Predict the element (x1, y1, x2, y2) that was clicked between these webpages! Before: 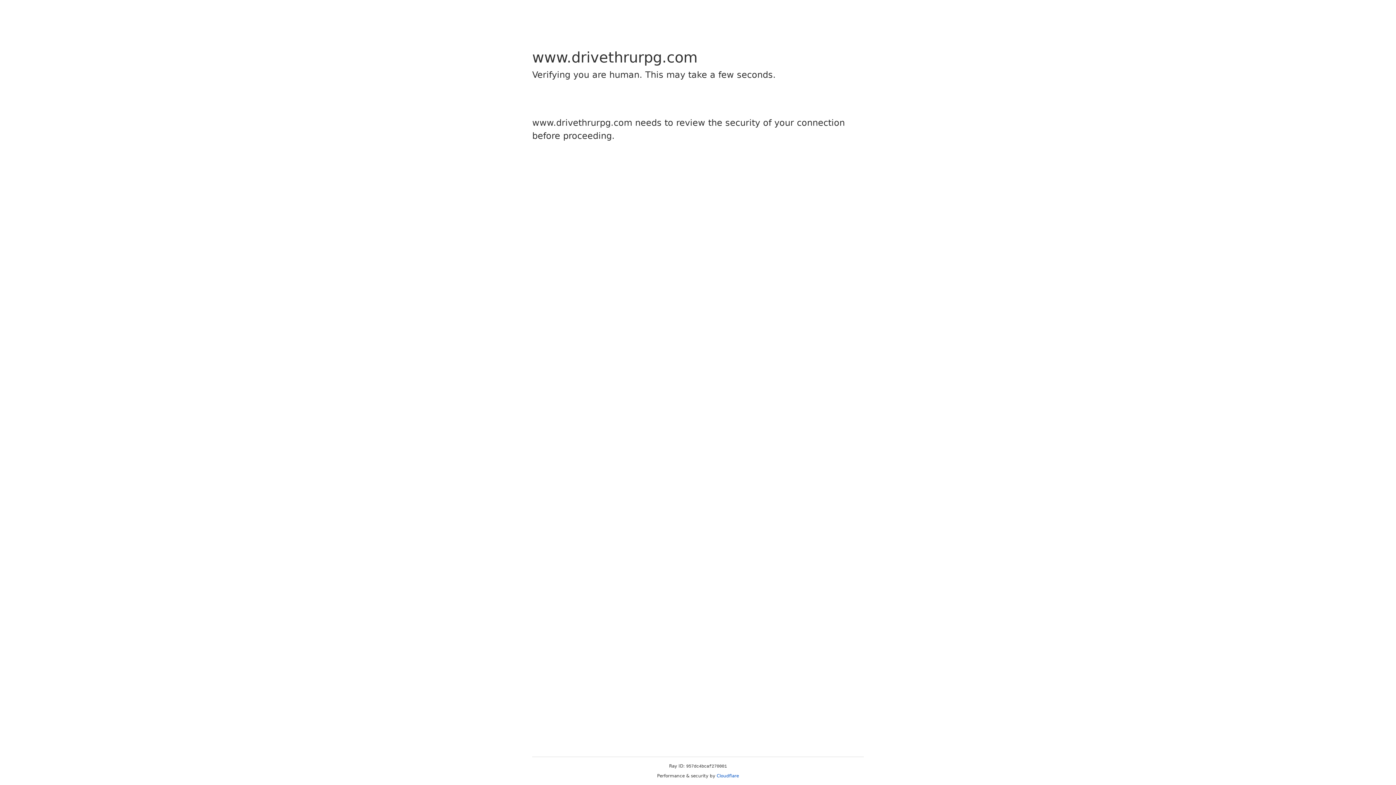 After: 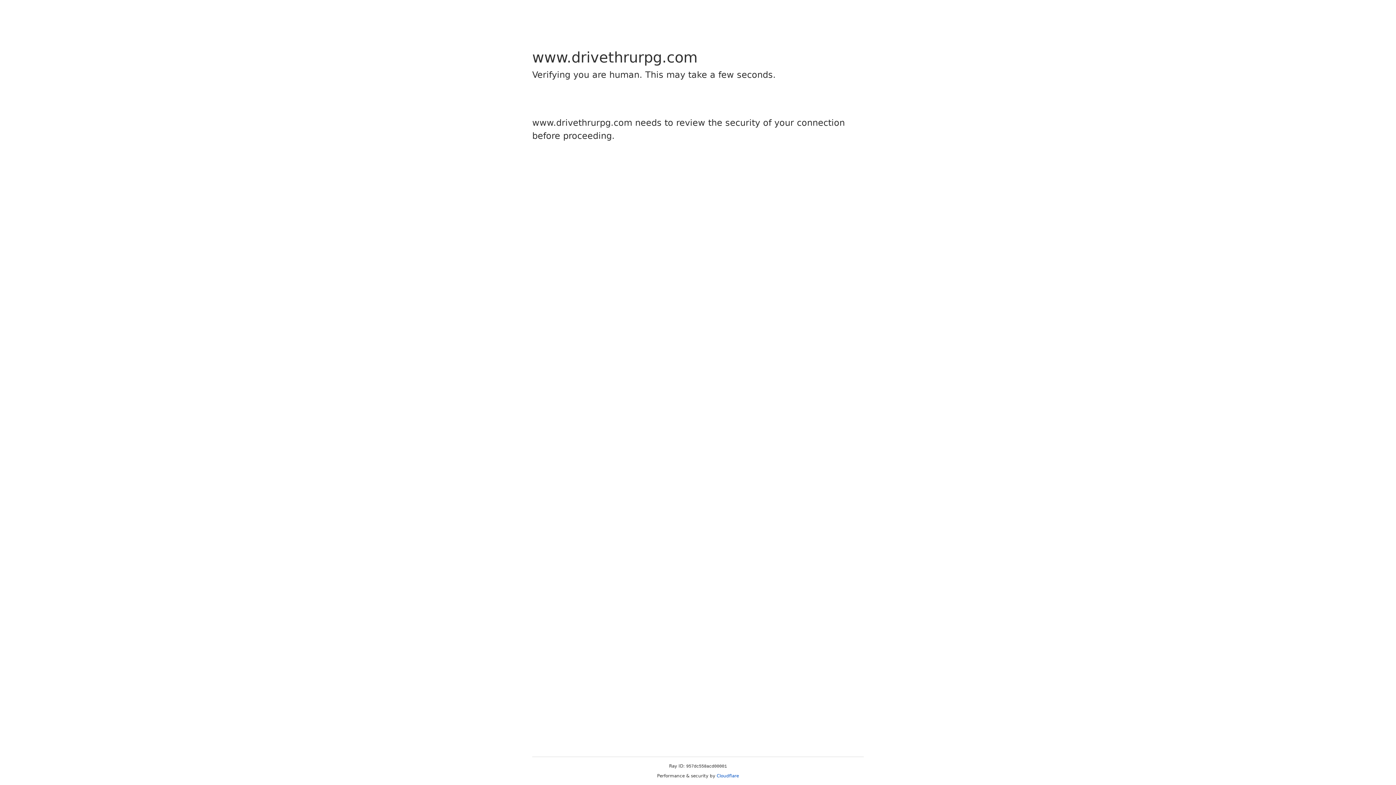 Action: label: Cloudflare bbox: (716, 773, 739, 778)